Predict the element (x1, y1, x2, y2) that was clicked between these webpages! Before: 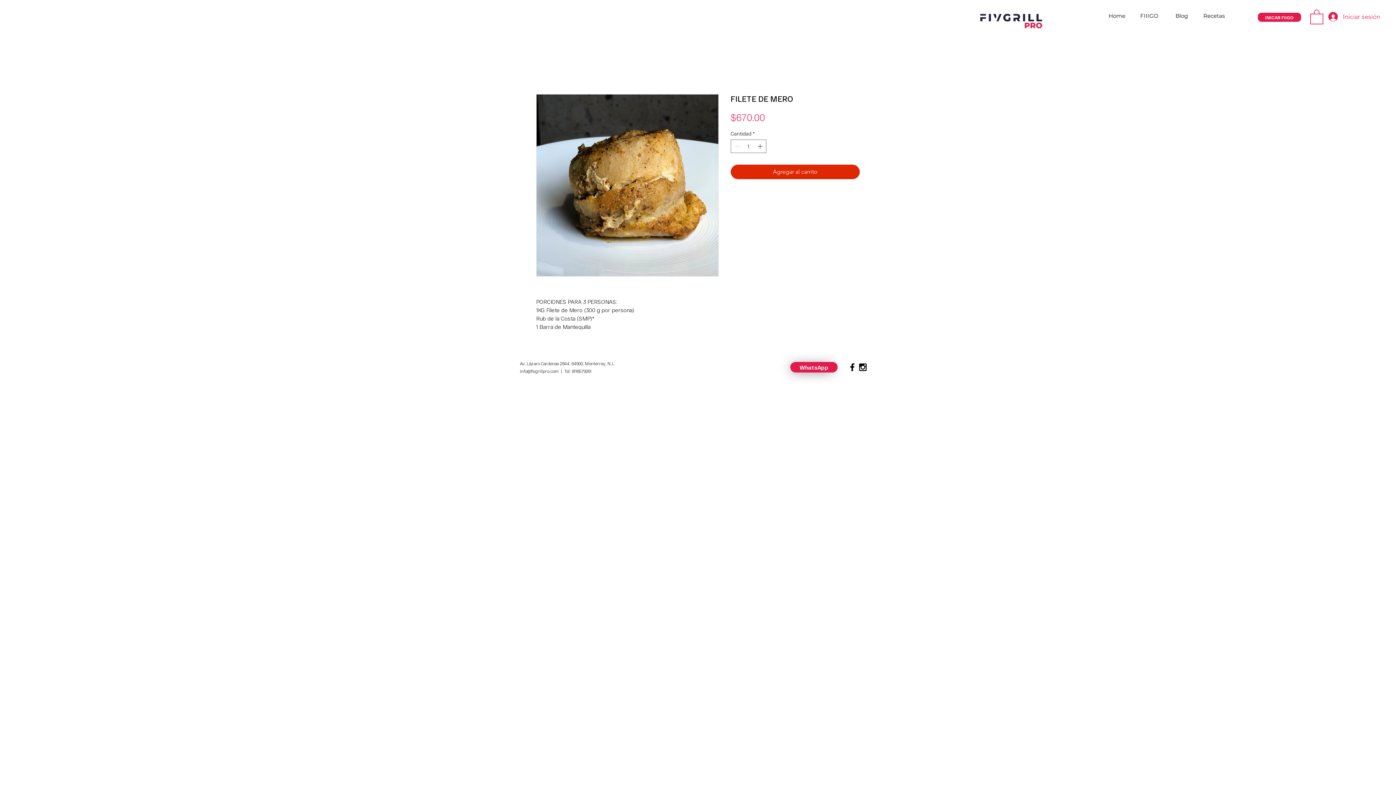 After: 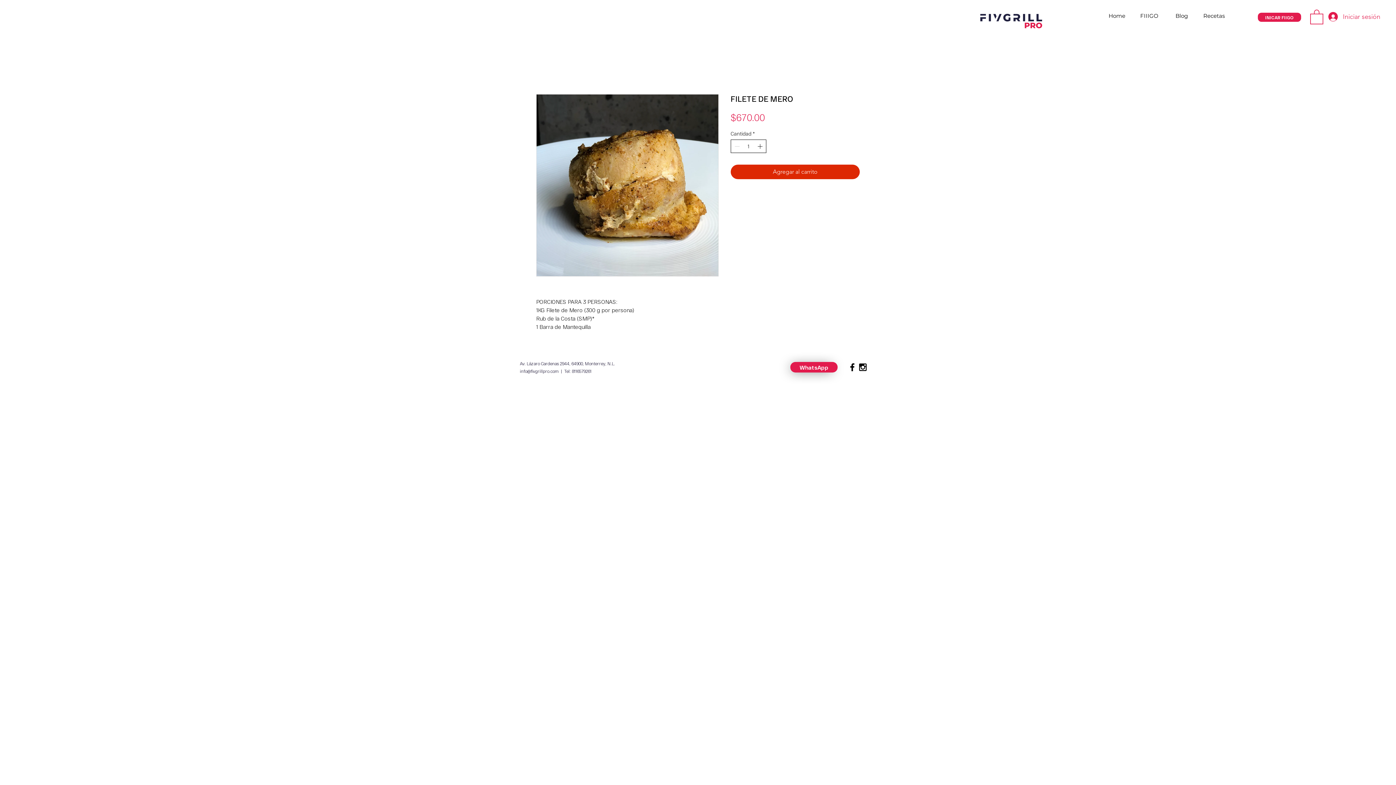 Action: bbox: (756, 140, 765, 152) label: Increment